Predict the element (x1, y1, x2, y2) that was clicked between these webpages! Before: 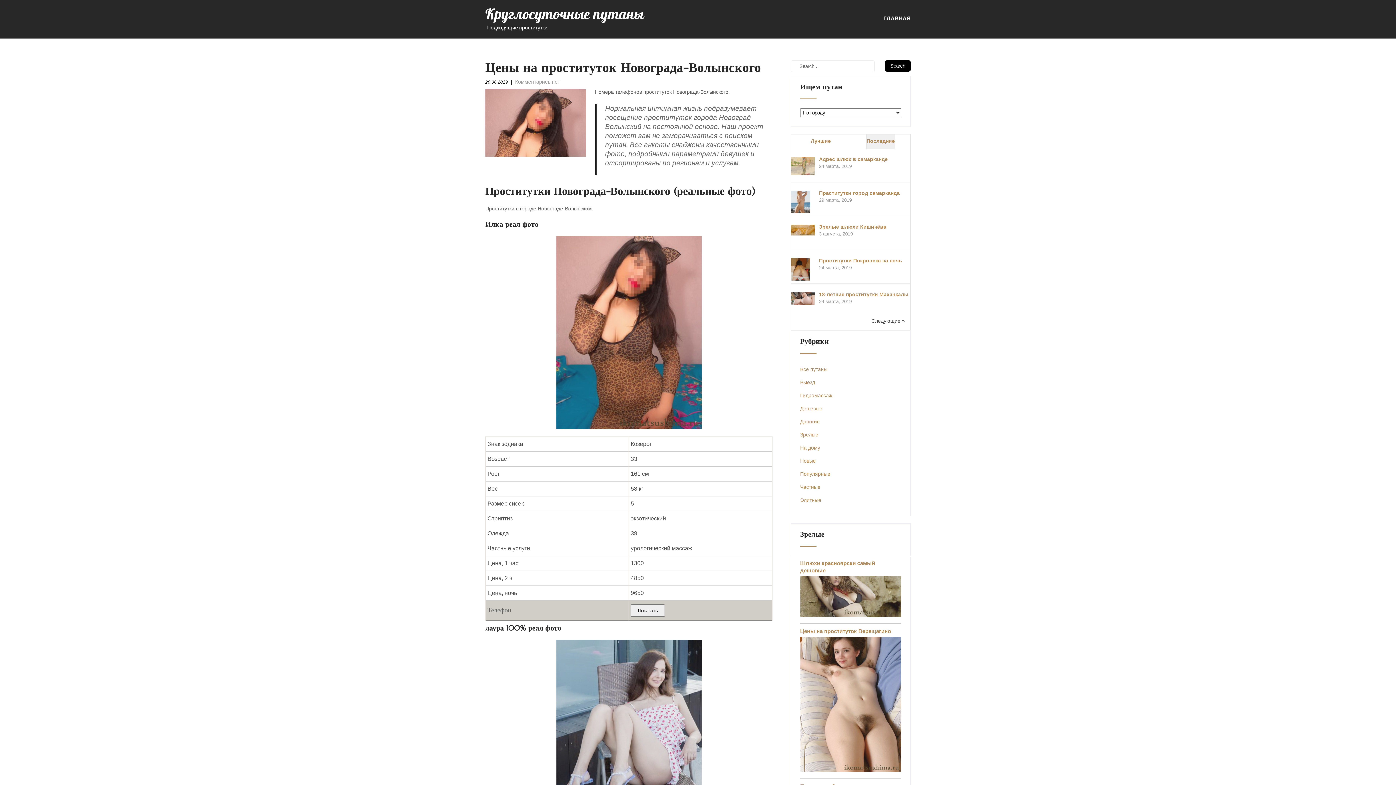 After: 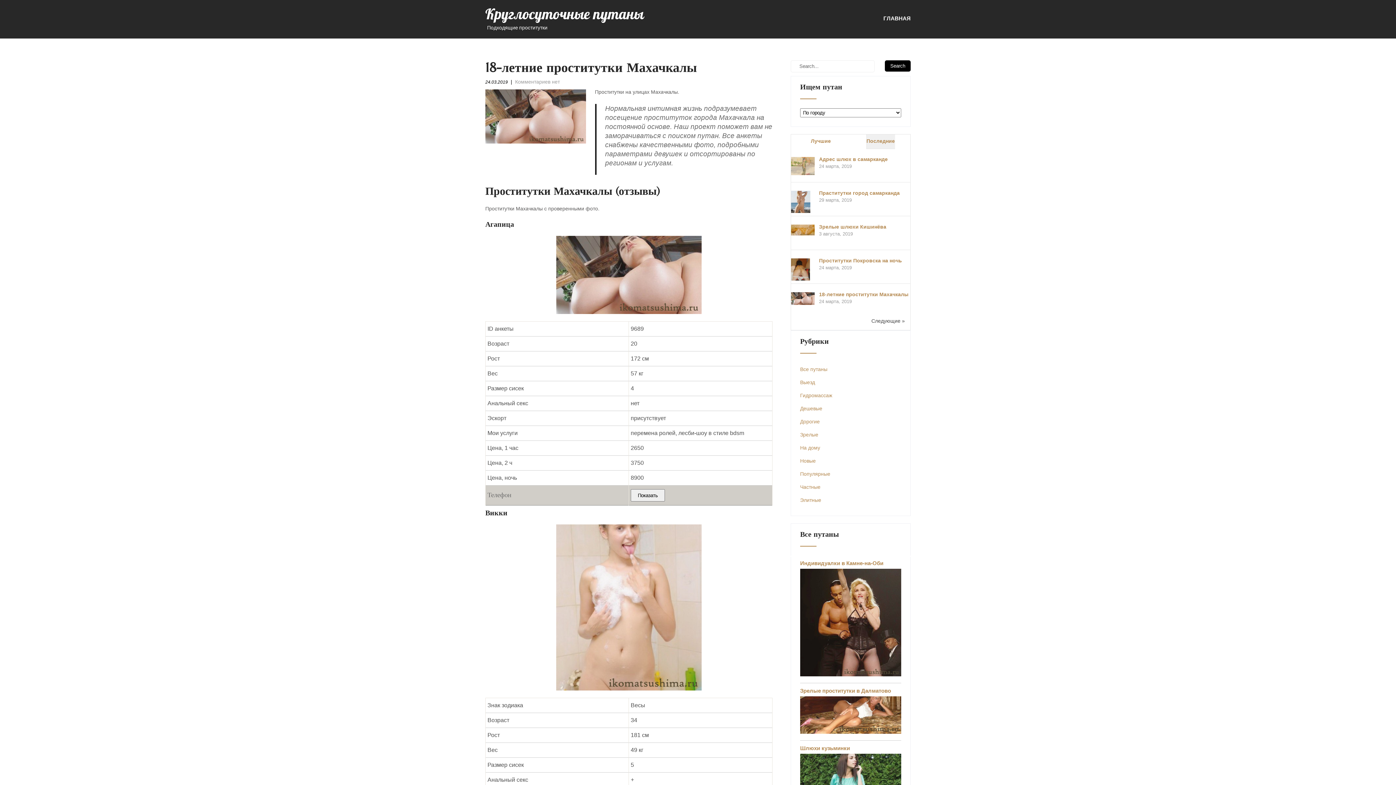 Action: bbox: (791, 292, 814, 305)